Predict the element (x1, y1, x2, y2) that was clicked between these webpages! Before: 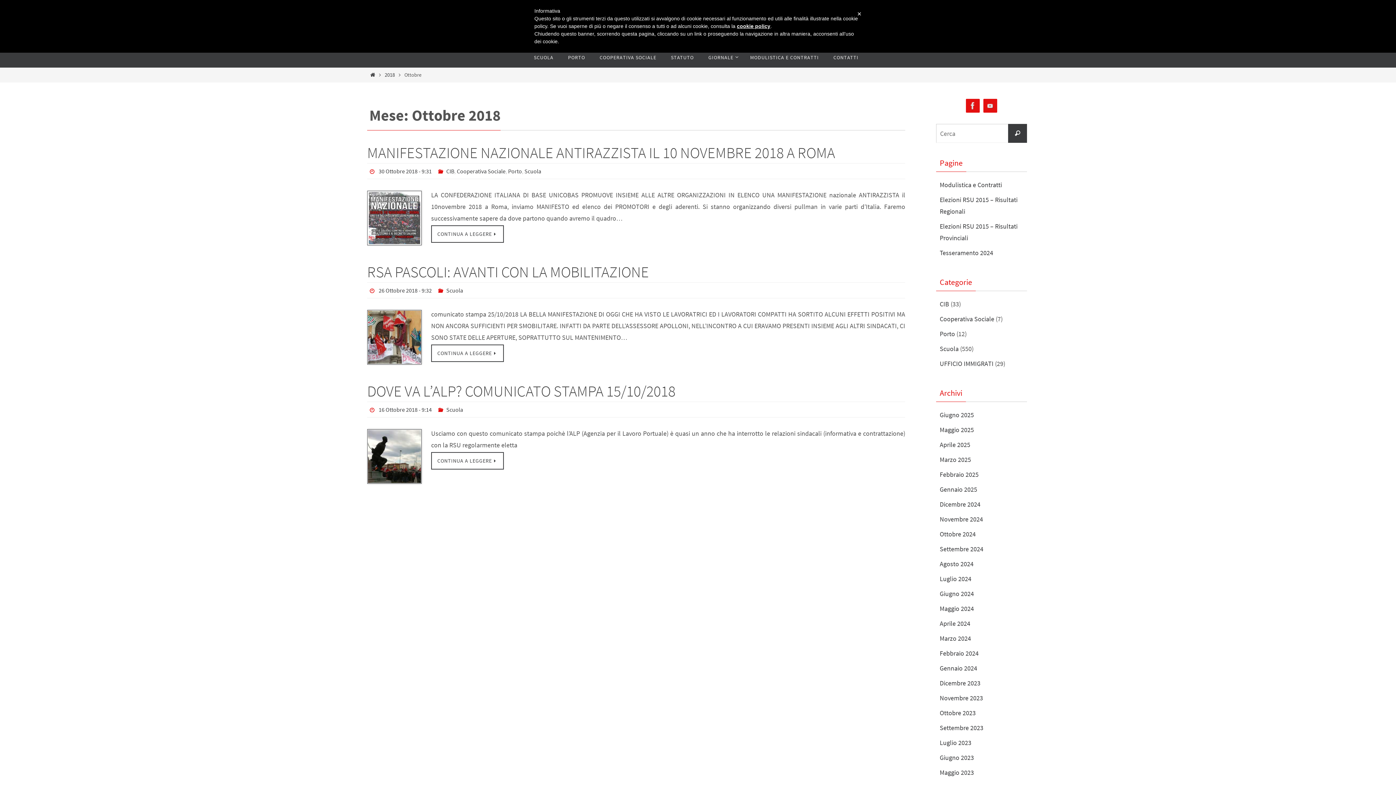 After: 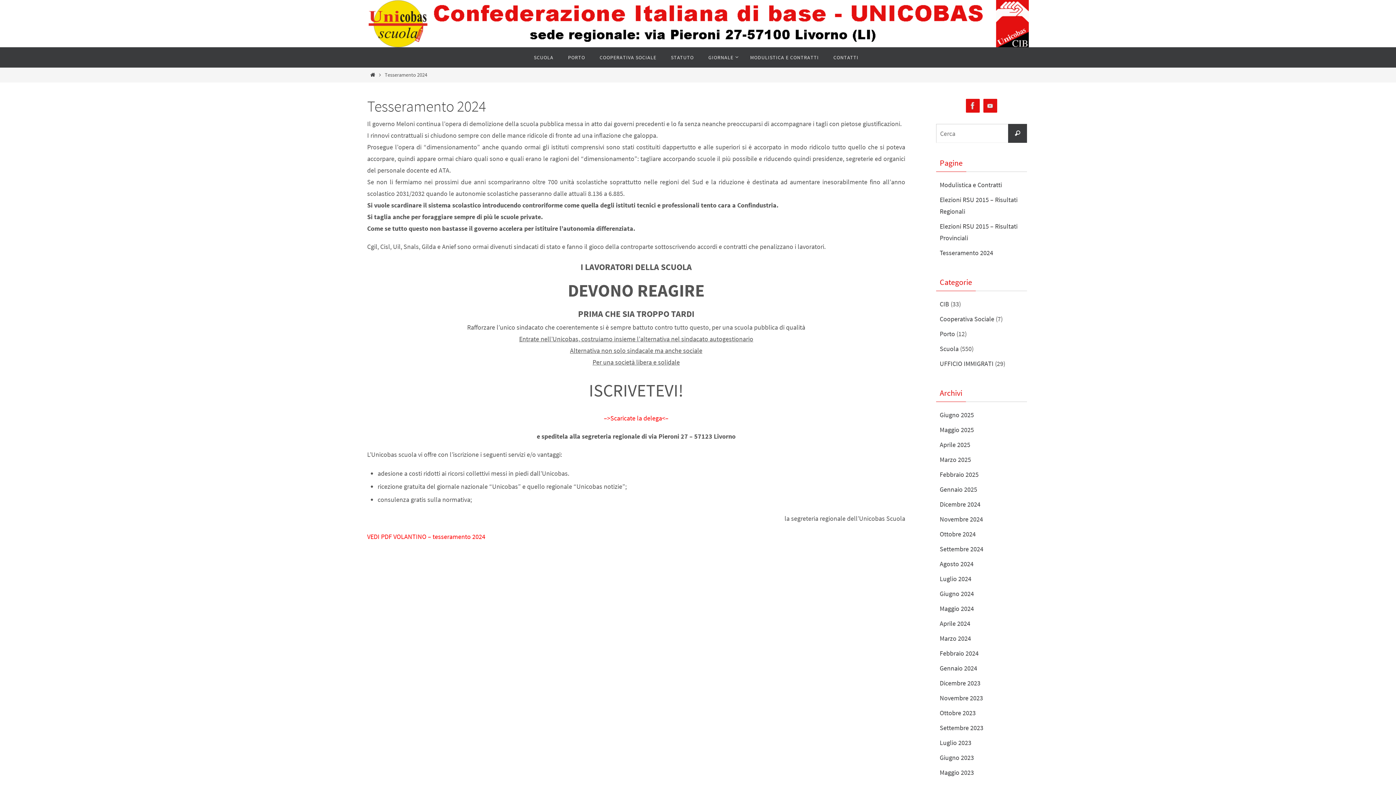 Action: bbox: (940, 248, 993, 257) label: Tesseramento 2024